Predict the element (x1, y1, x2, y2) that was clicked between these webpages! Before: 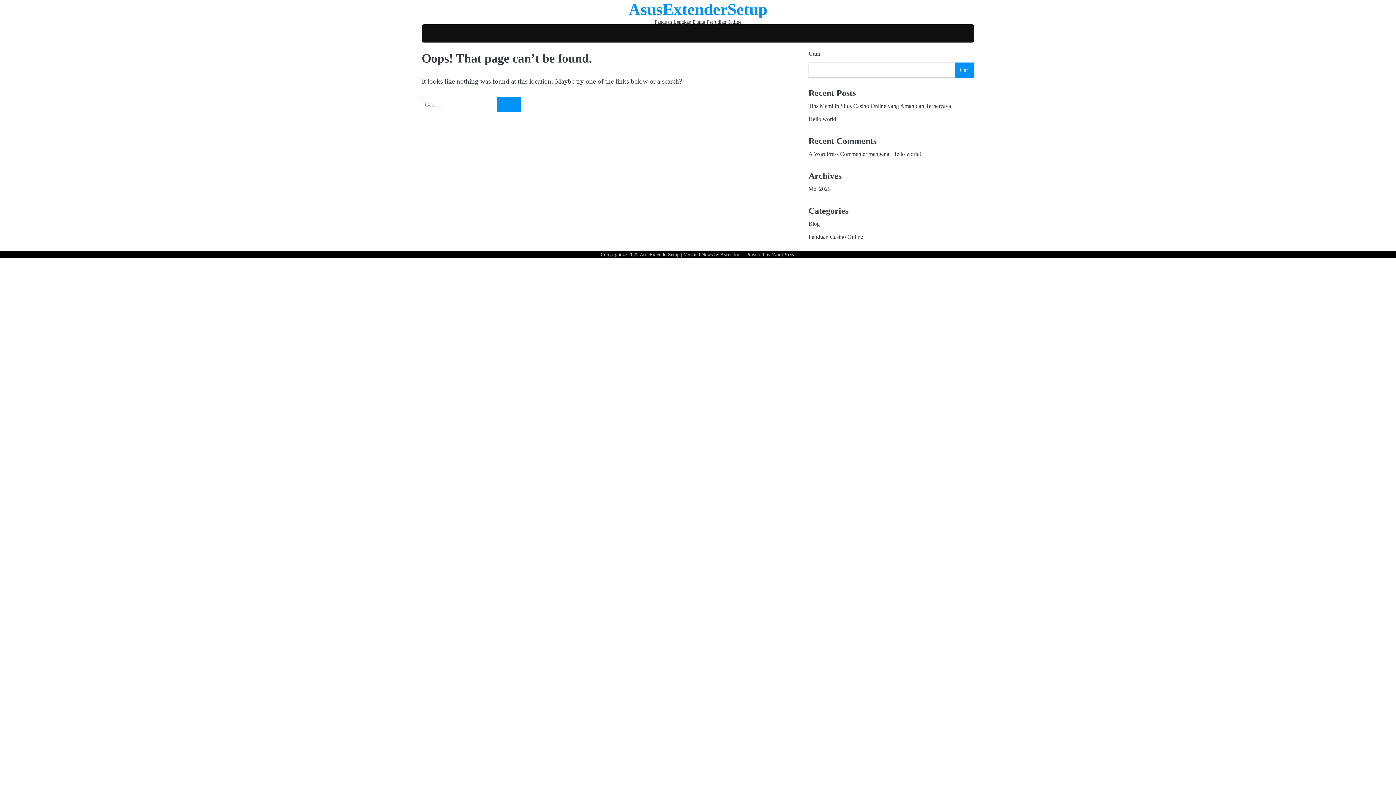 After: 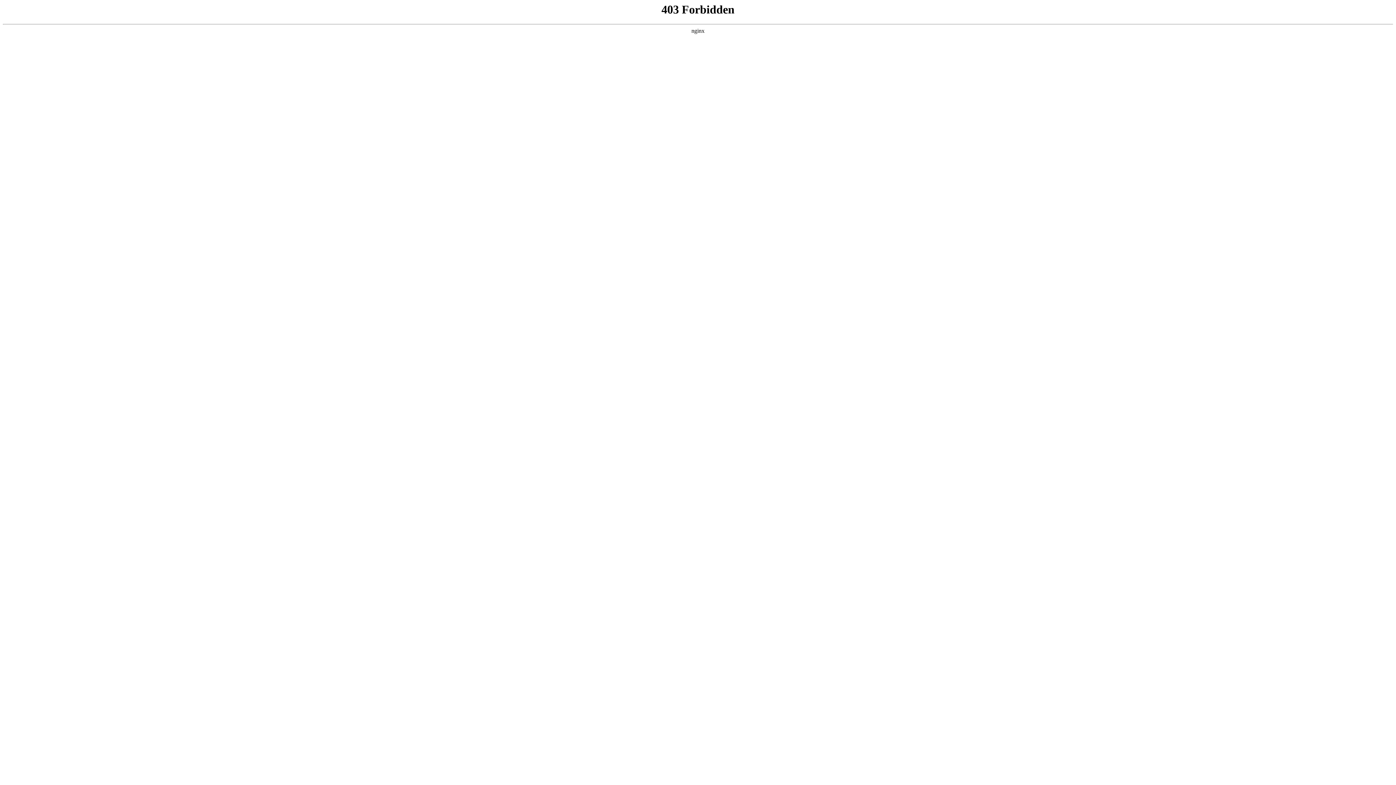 Action: label: A WordPress Commenter bbox: (808, 150, 867, 157)